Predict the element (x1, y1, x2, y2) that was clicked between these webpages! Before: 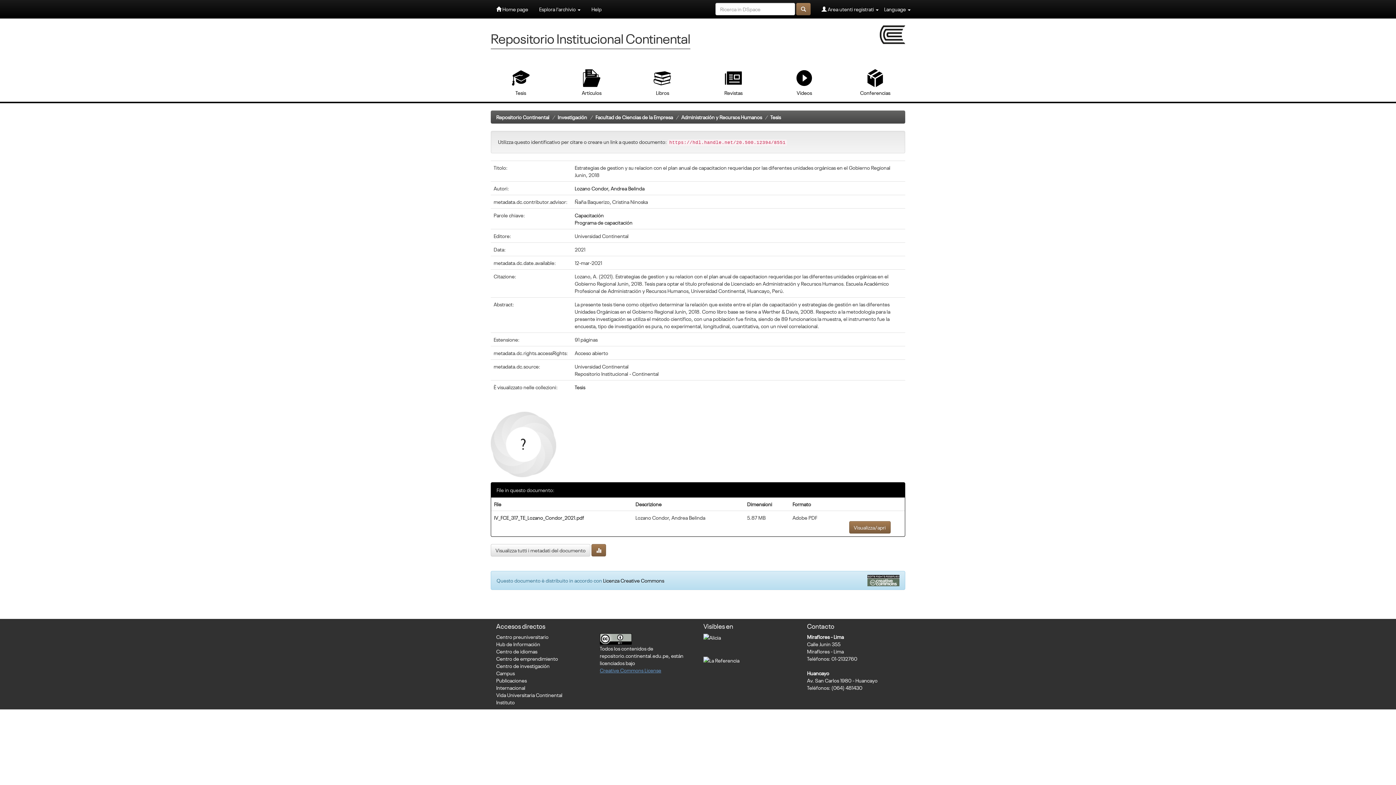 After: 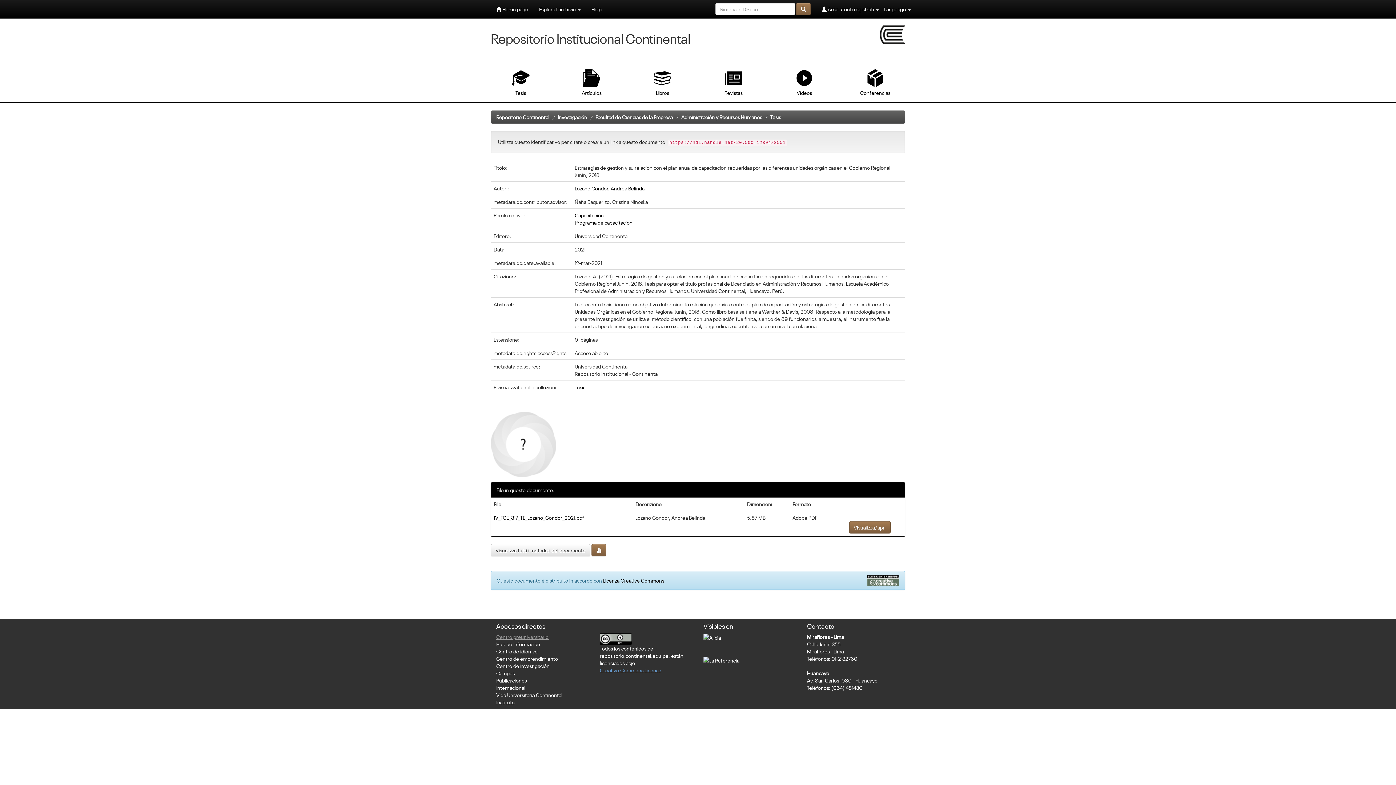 Action: label: Centro preuniversitario bbox: (496, 633, 548, 640)